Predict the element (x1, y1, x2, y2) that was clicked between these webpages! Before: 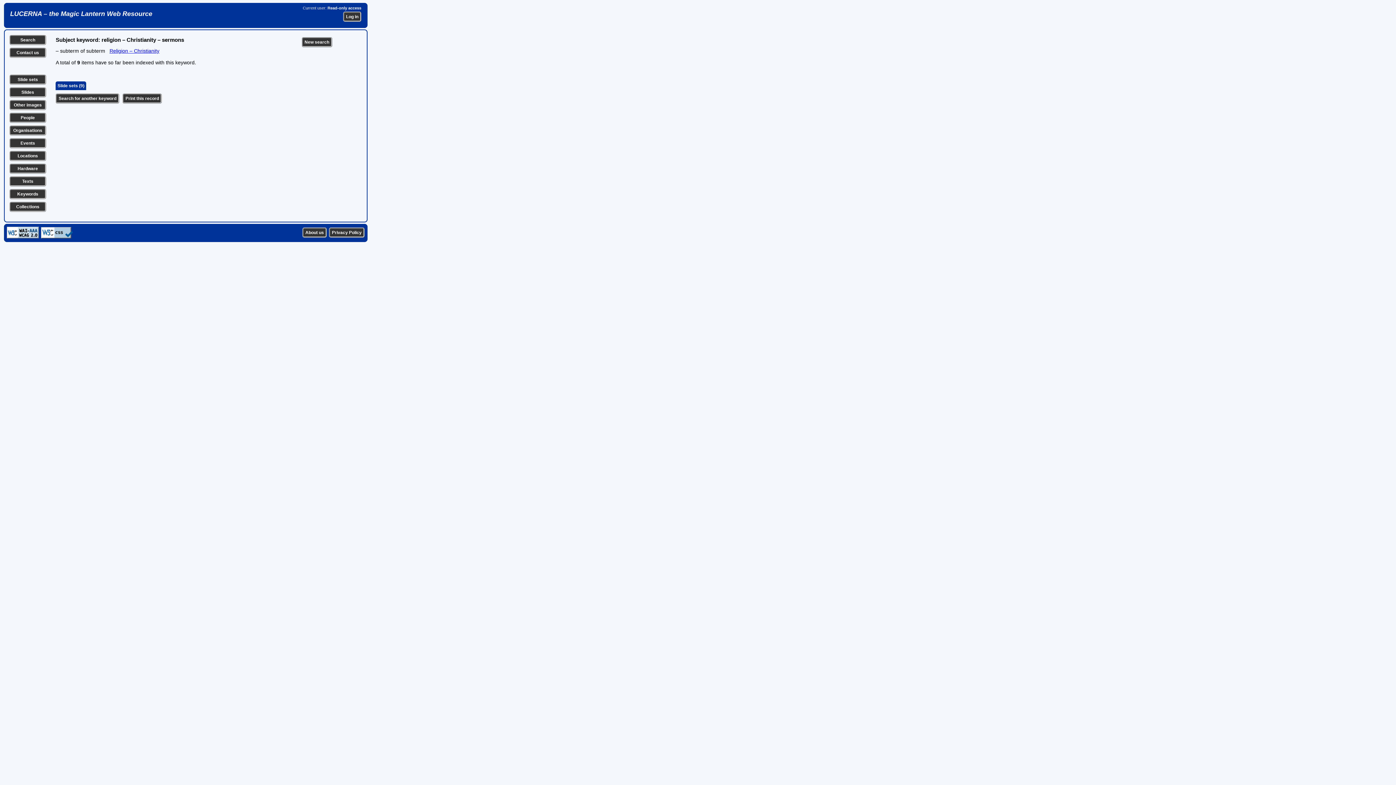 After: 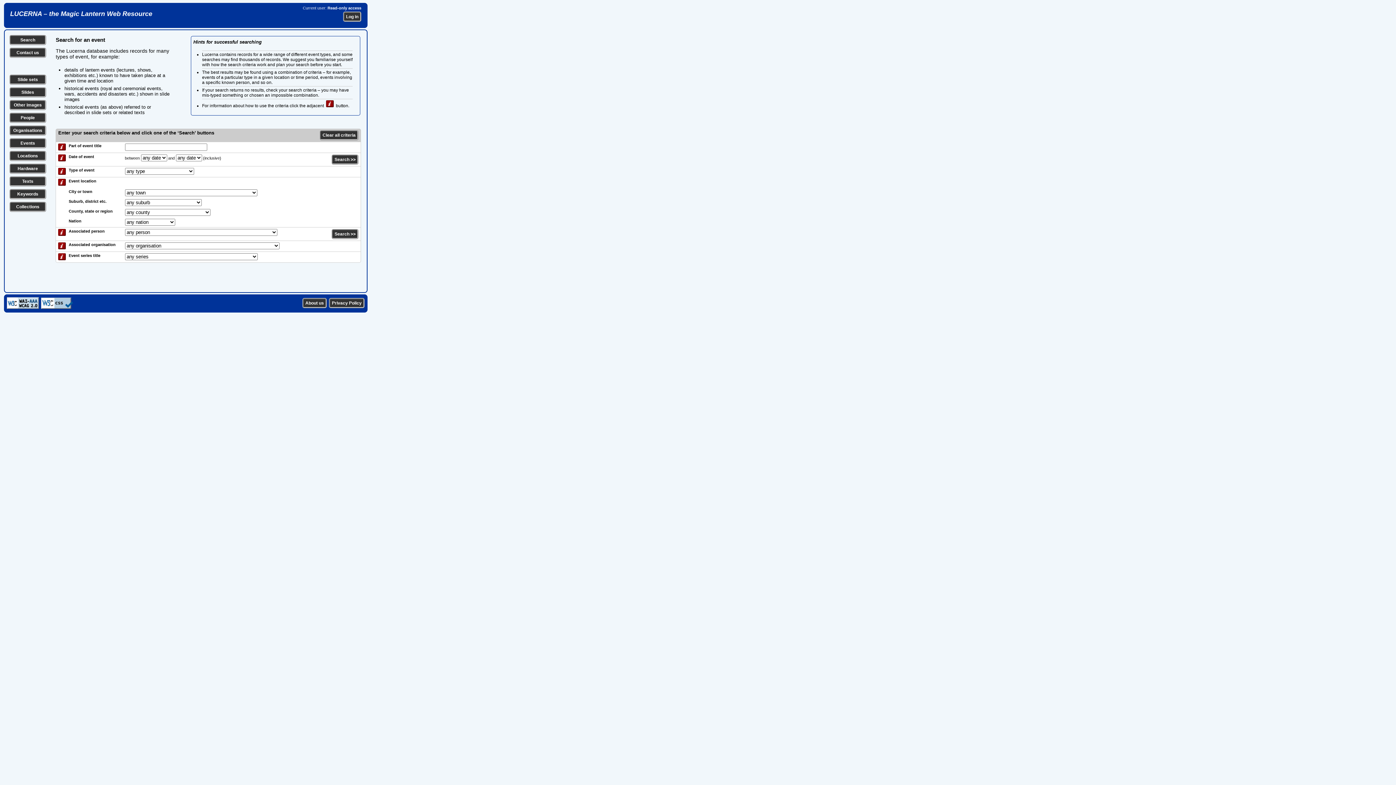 Action: bbox: (20, 140, 35, 145) label: Events